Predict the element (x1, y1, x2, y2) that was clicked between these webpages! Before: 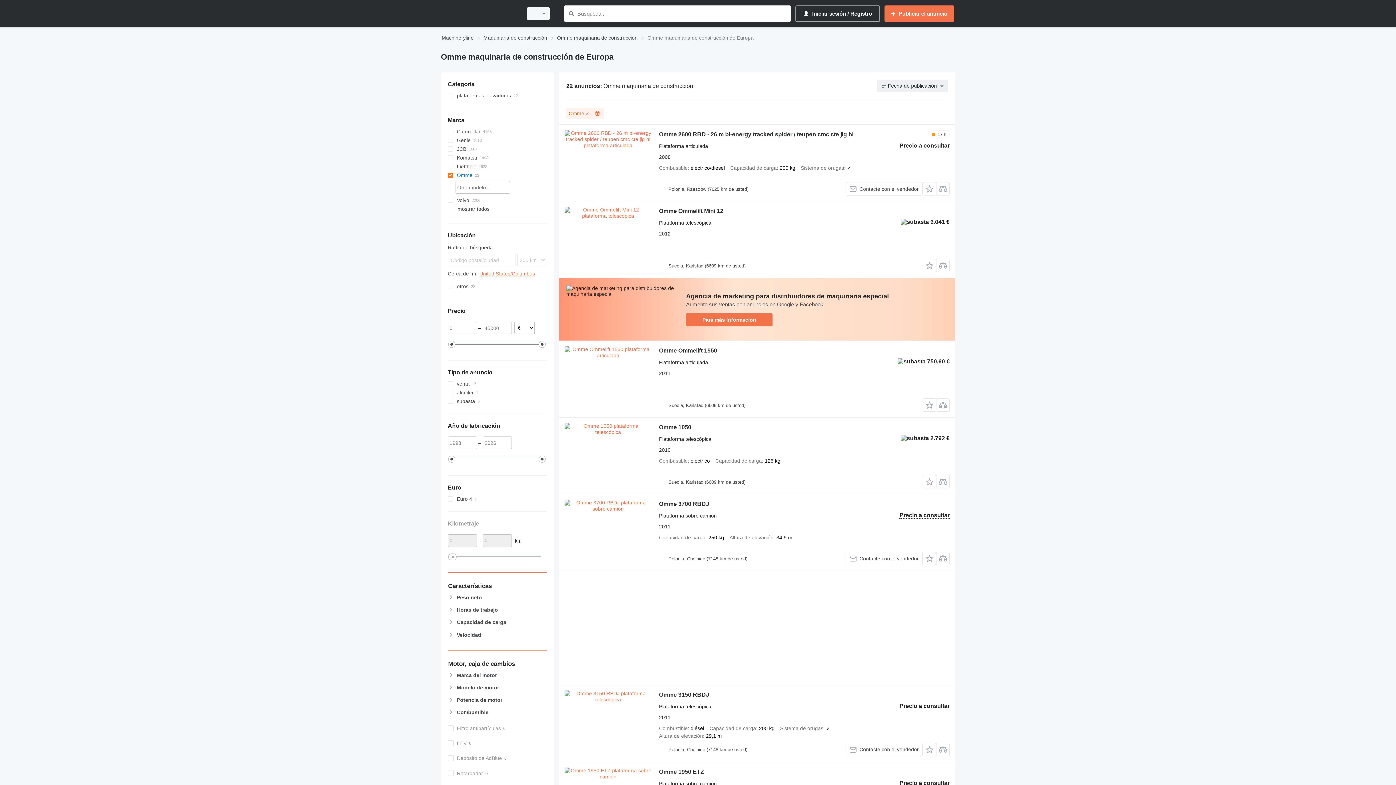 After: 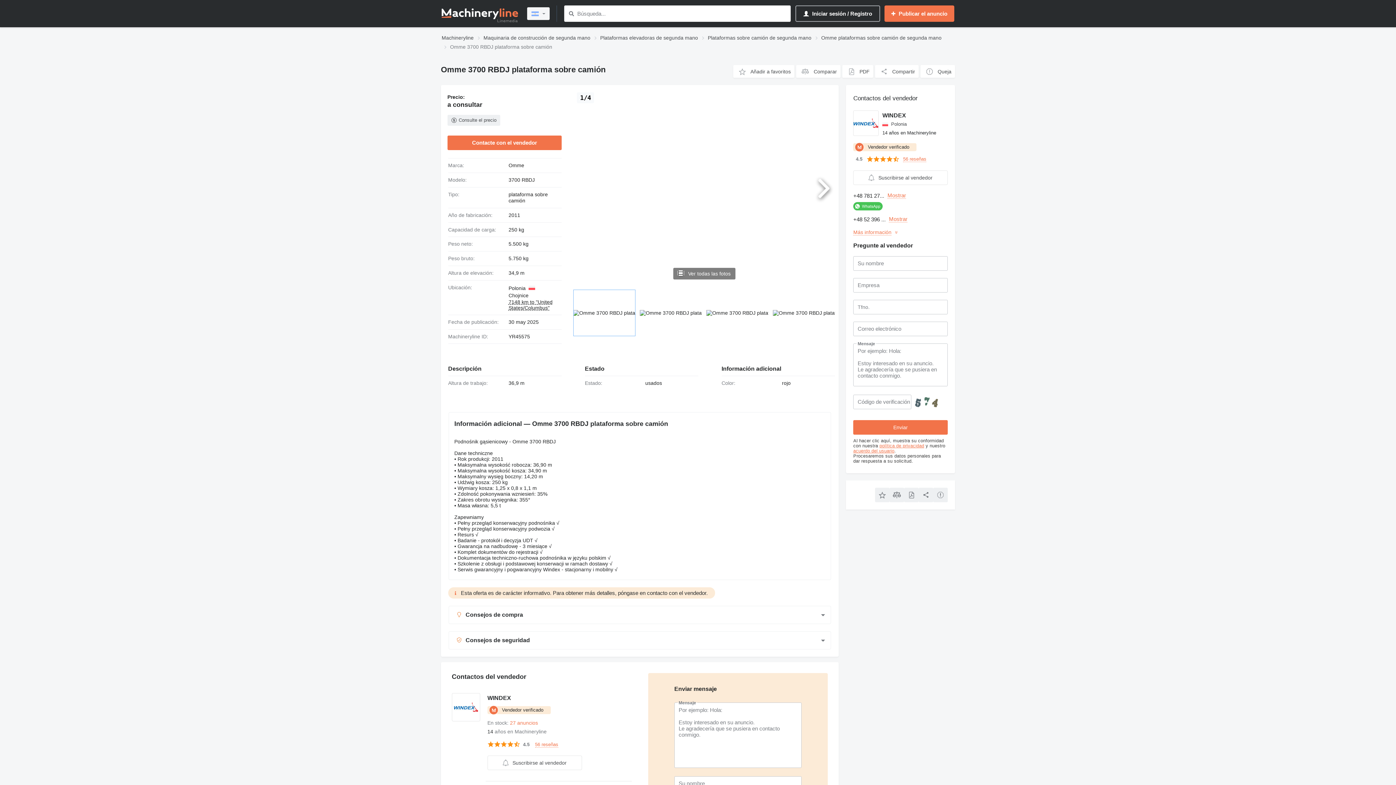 Action: bbox: (564, 500, 651, 565)